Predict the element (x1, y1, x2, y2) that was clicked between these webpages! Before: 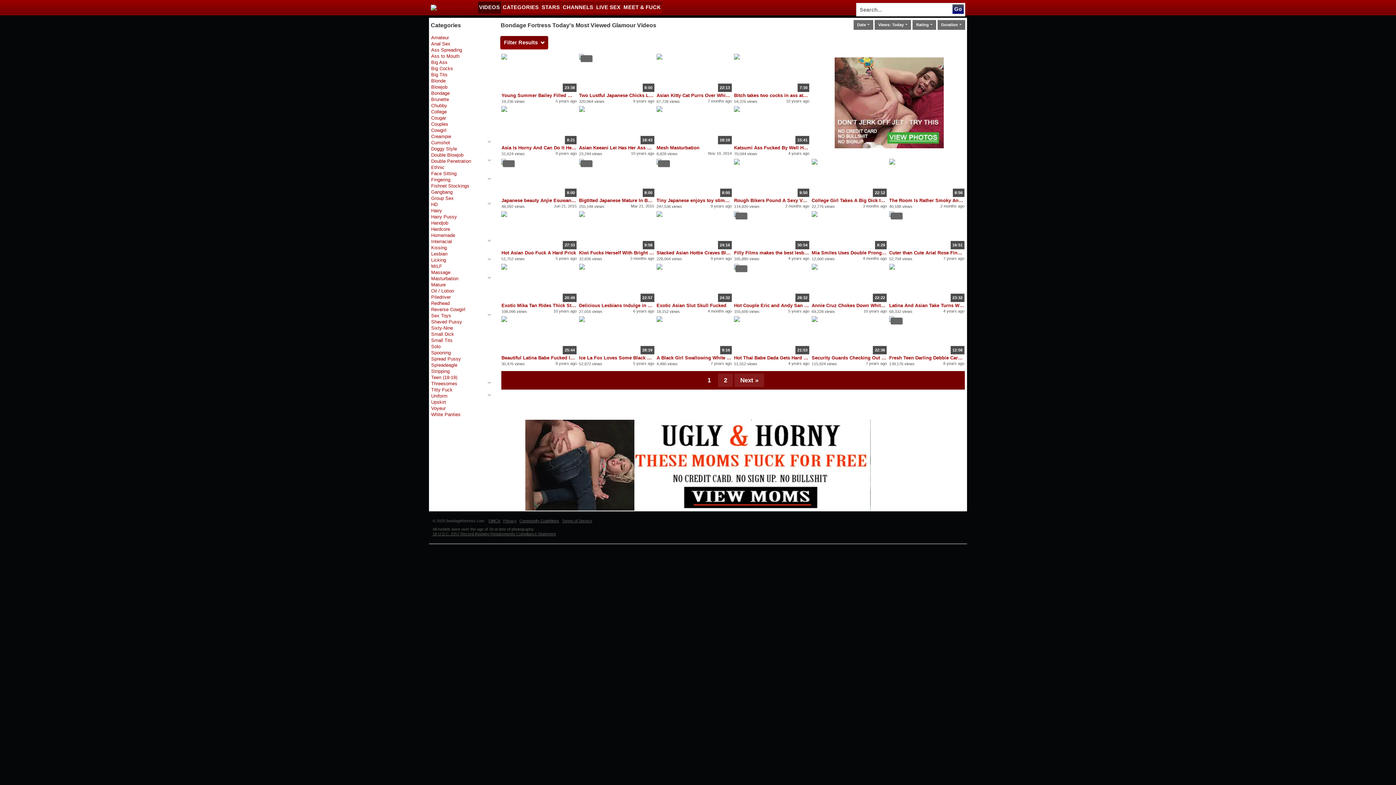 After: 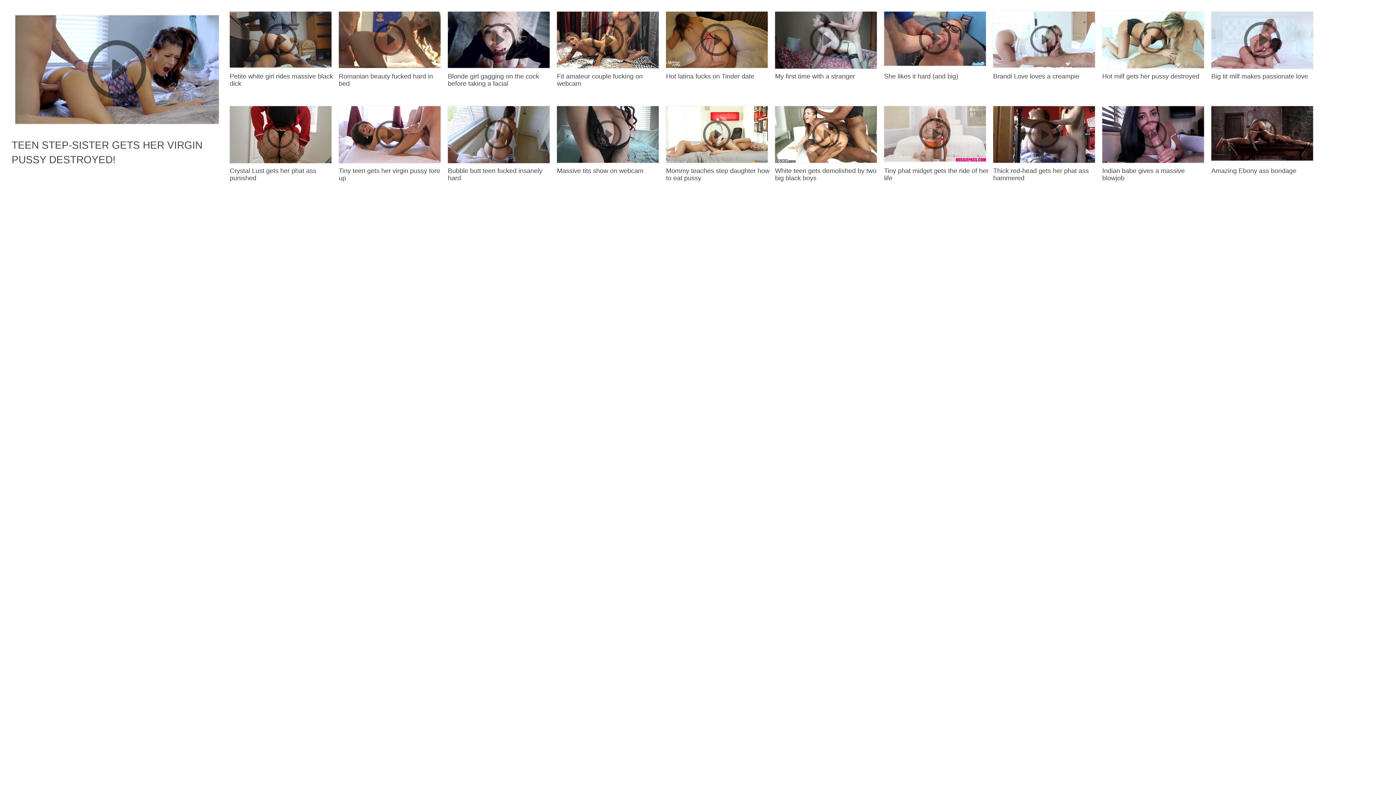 Action: bbox: (431, 139, 491, 145) label: Cumshot